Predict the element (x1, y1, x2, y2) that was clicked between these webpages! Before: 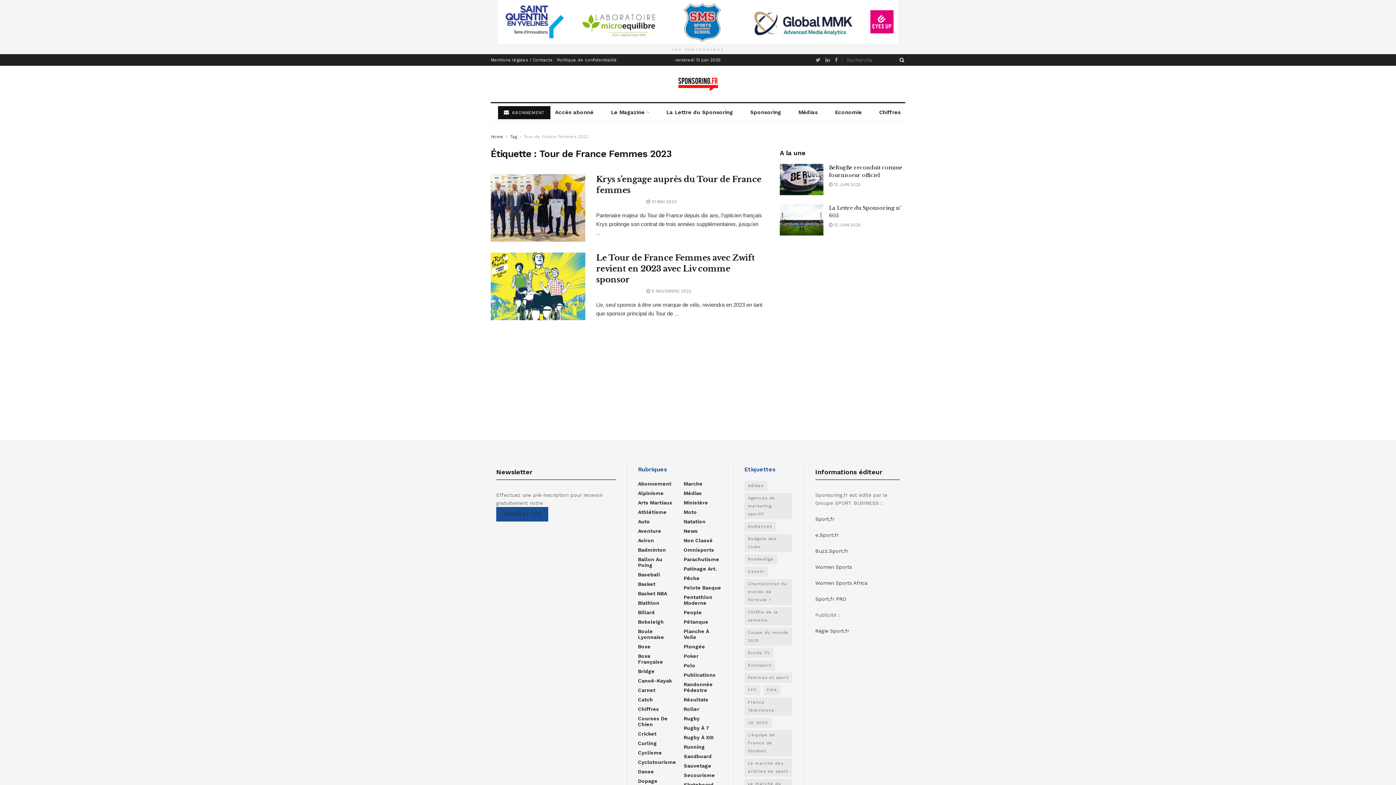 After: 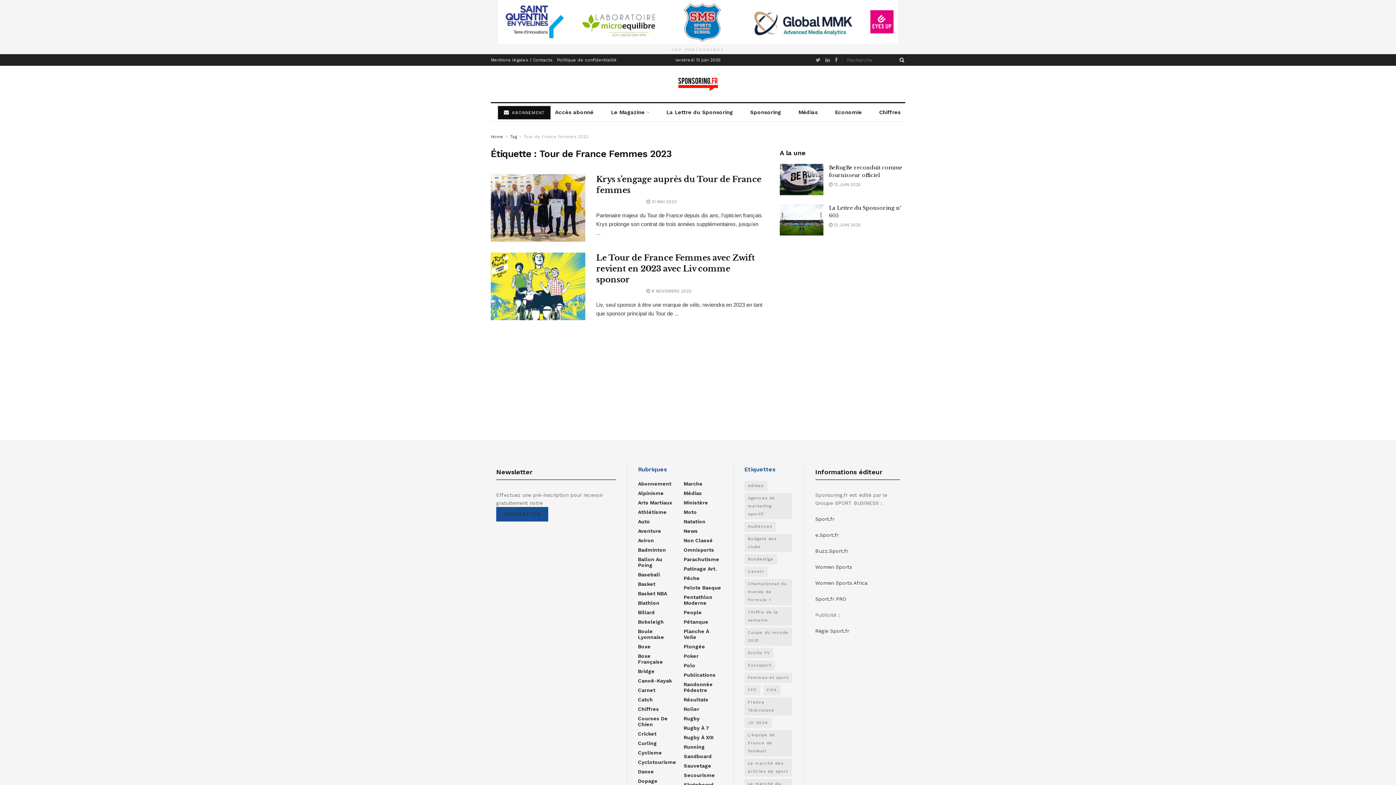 Action: label:  ABONNEMENT bbox: (498, 106, 550, 119)